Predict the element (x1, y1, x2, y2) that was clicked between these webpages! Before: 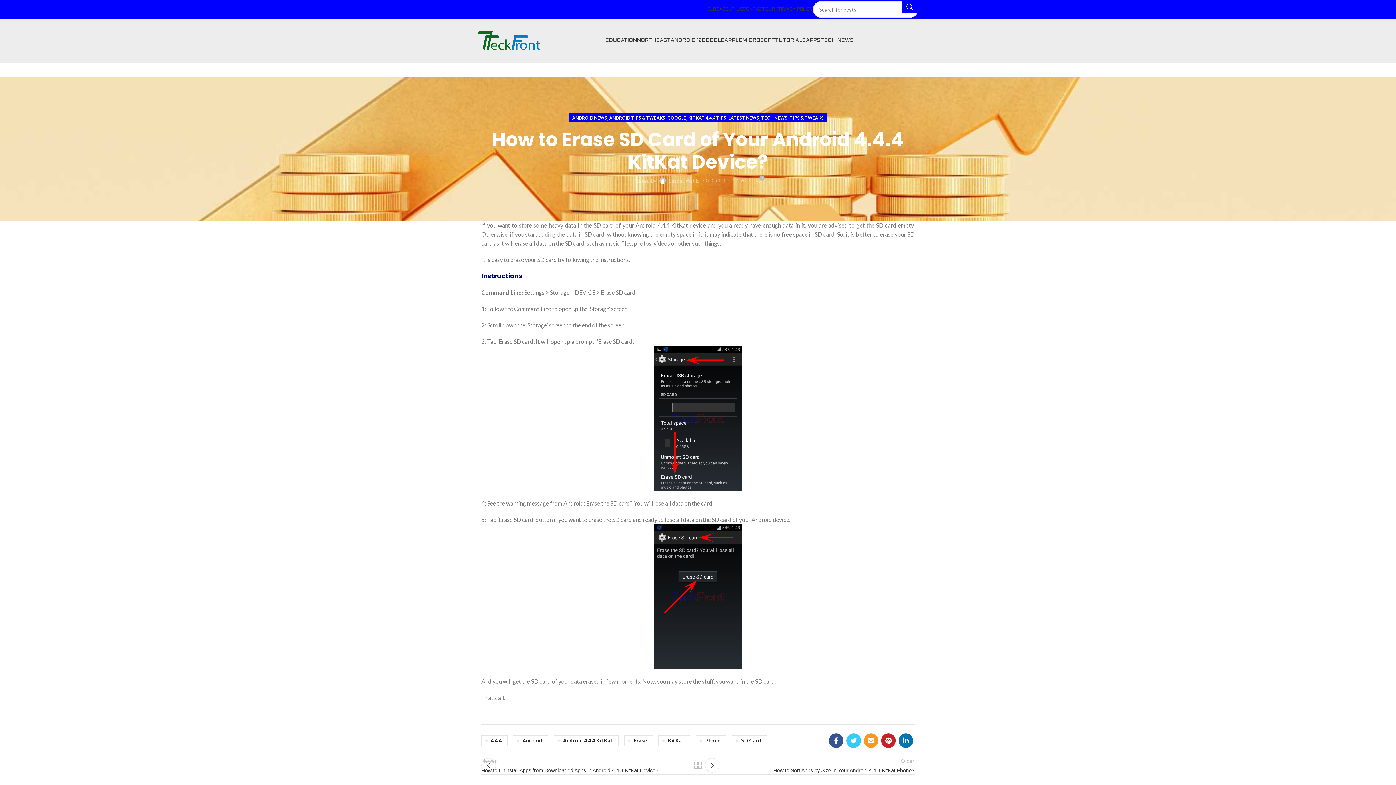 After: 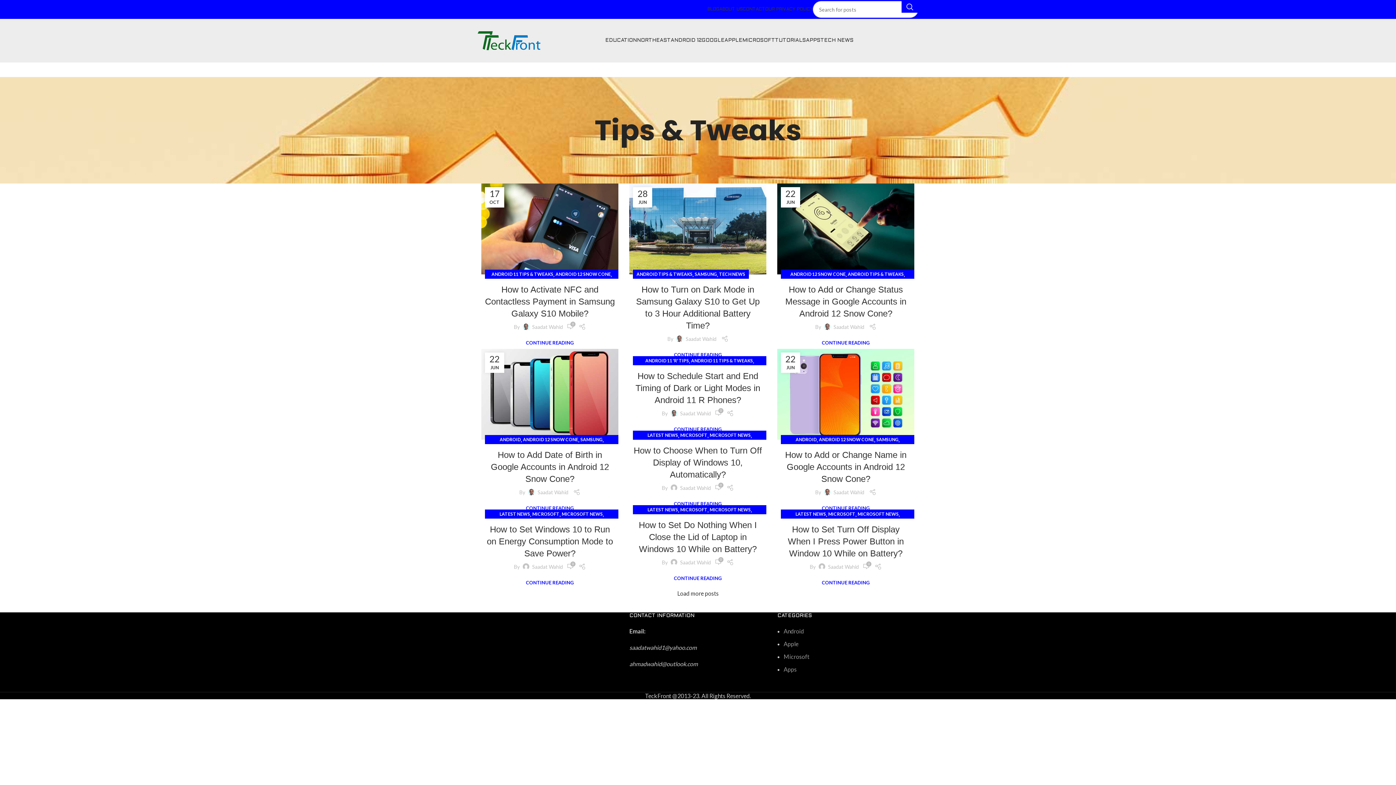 Action: bbox: (775, 33, 806, 48) label: TUTORIALS